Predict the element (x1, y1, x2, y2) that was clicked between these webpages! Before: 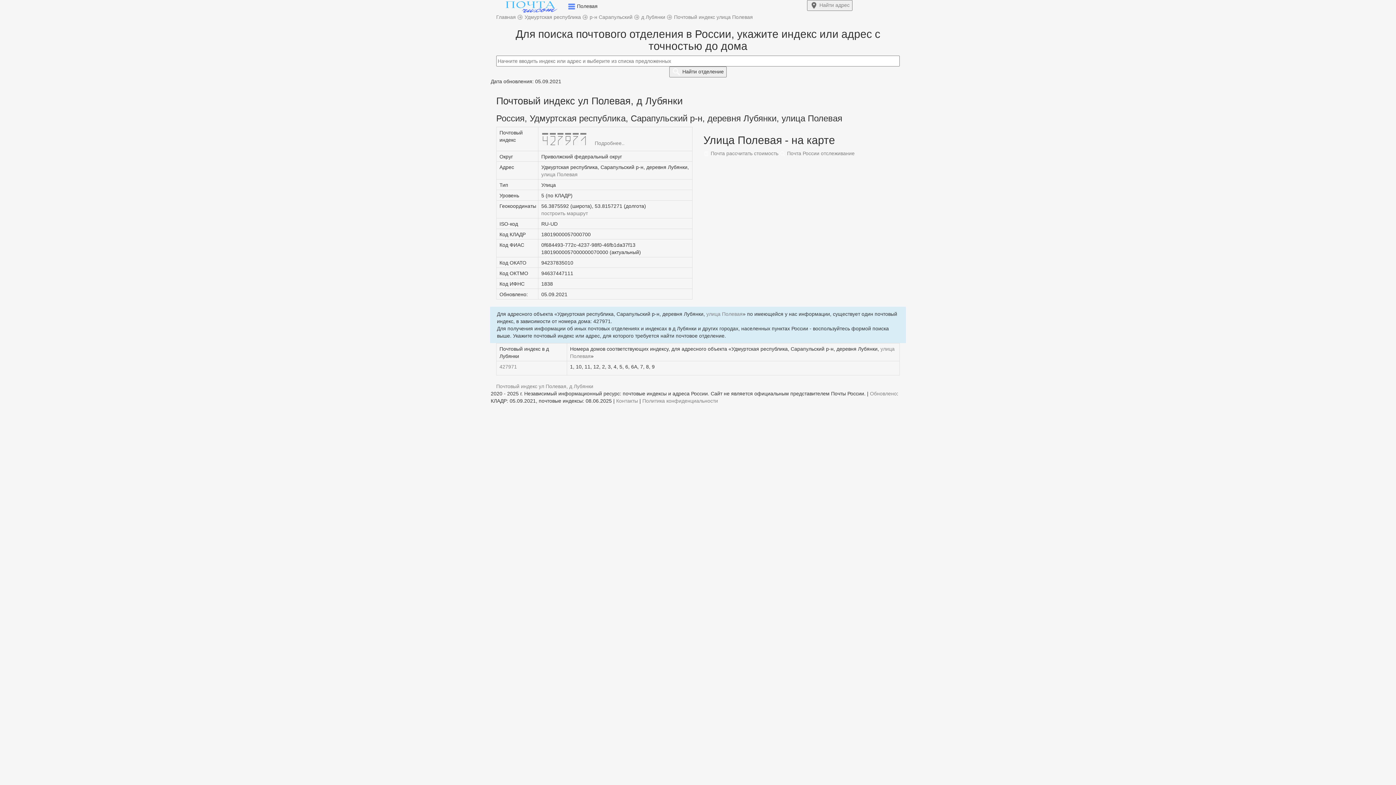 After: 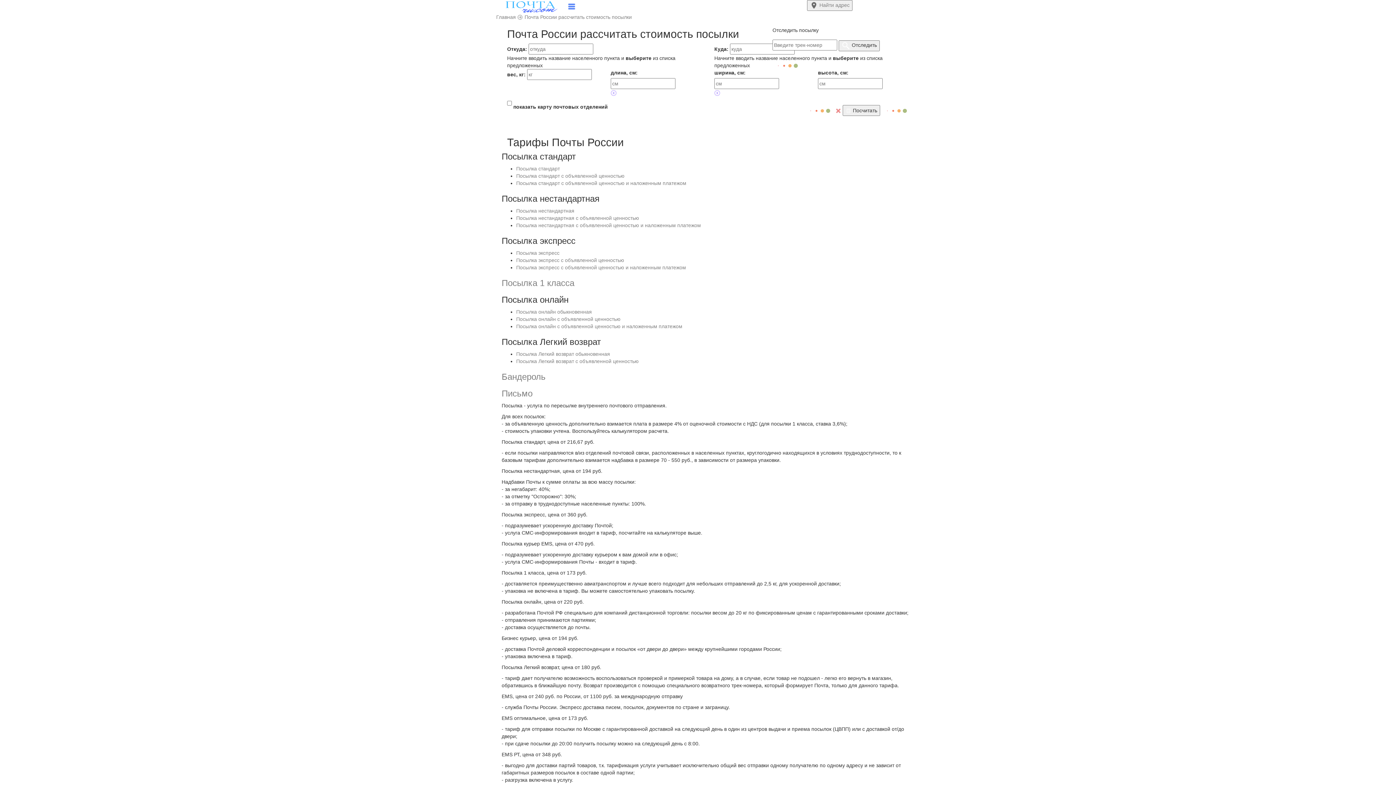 Action: bbox: (703, 150, 778, 156) label:  Почта рассчитать стоимость